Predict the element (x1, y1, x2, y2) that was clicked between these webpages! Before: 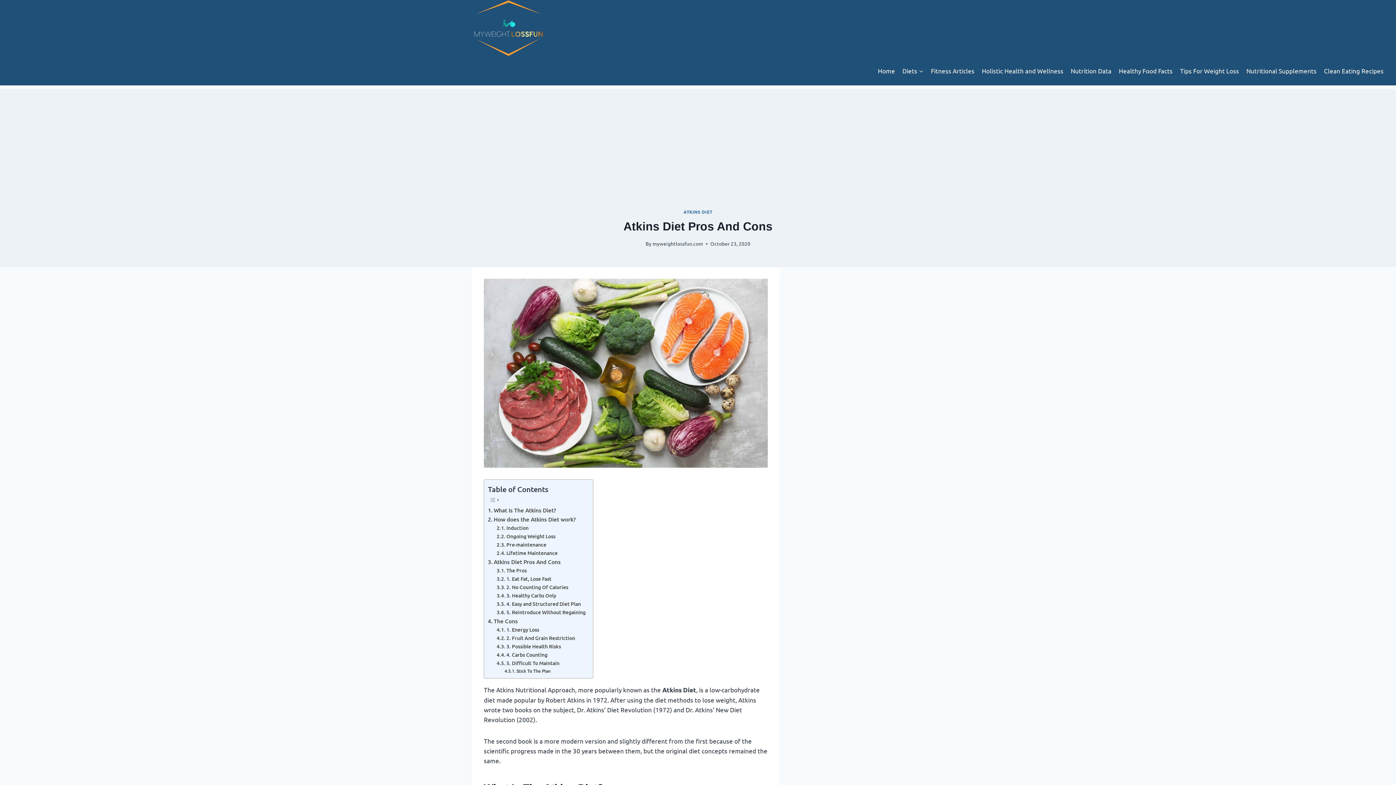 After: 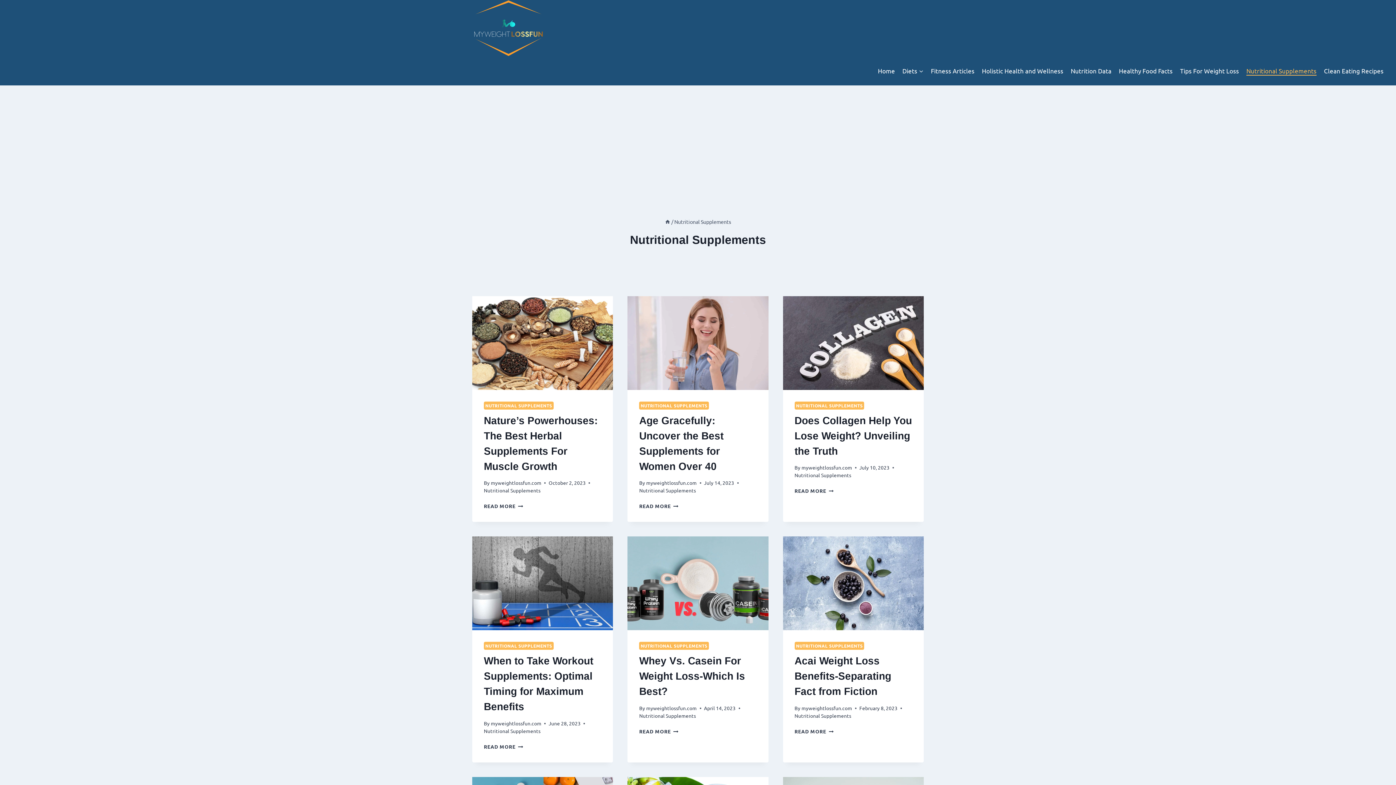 Action: bbox: (1243, 65, 1320, 75) label: Nutritional Supplements